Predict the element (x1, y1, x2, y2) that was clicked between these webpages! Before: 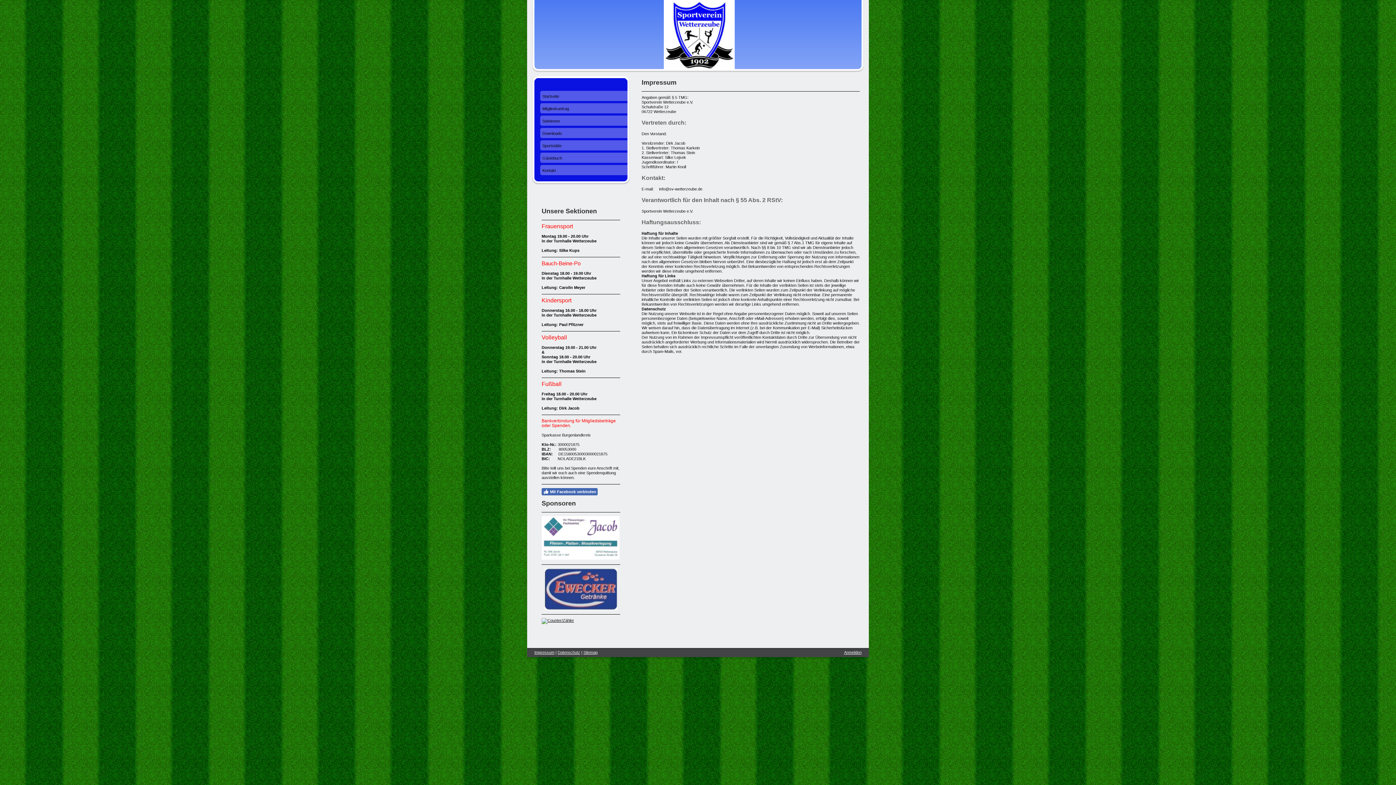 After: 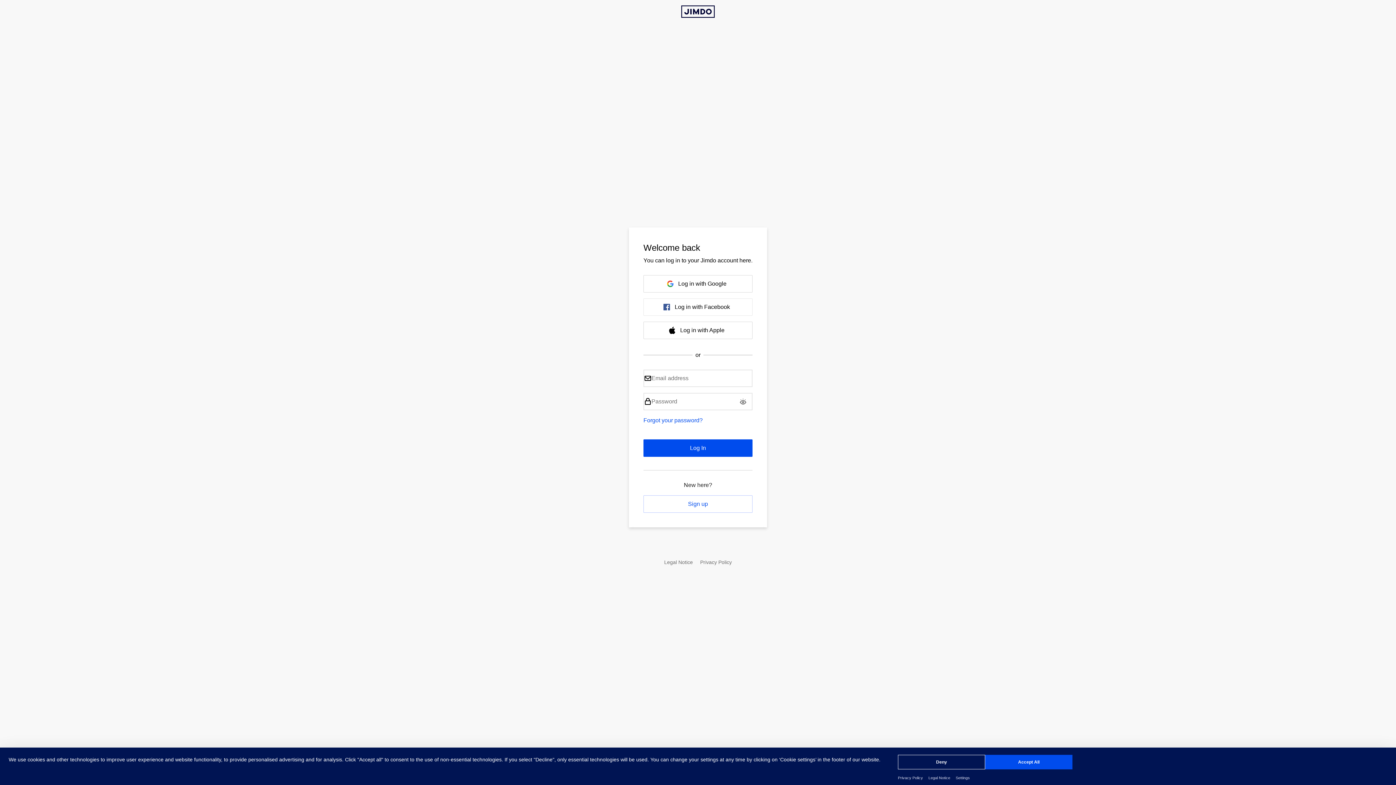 Action: bbox: (844, 650, 861, 654) label: Anmelden